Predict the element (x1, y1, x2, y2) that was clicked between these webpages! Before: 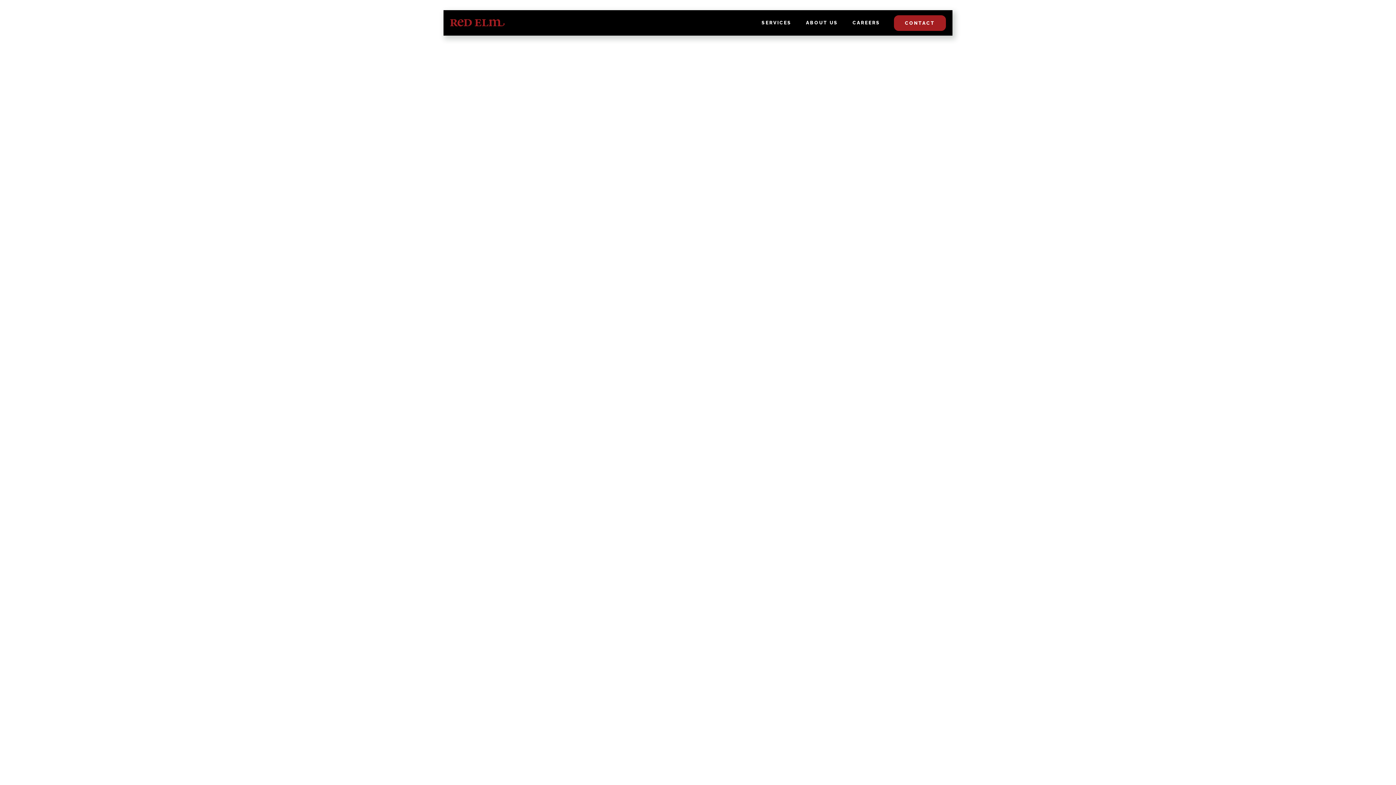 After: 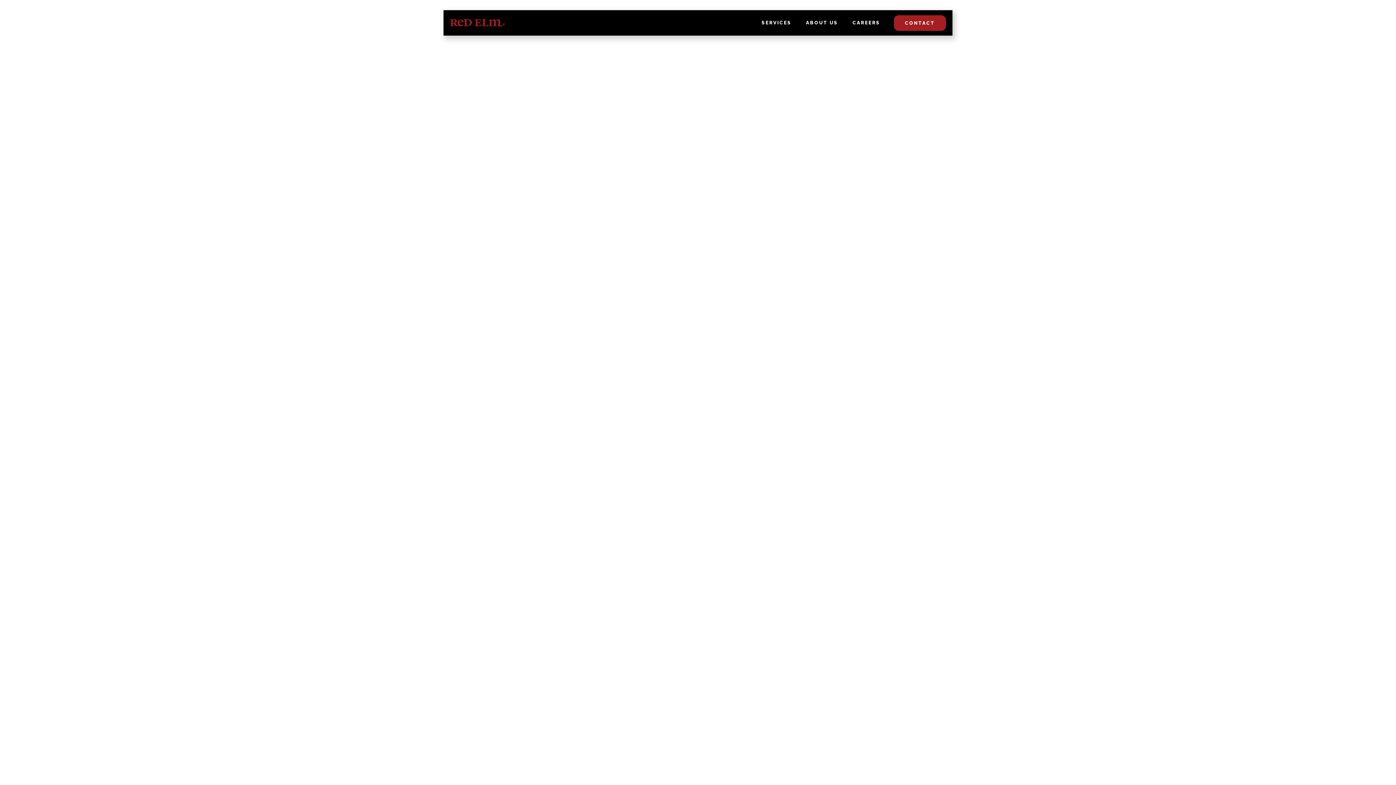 Action: bbox: (450, 15, 504, 30) label: home